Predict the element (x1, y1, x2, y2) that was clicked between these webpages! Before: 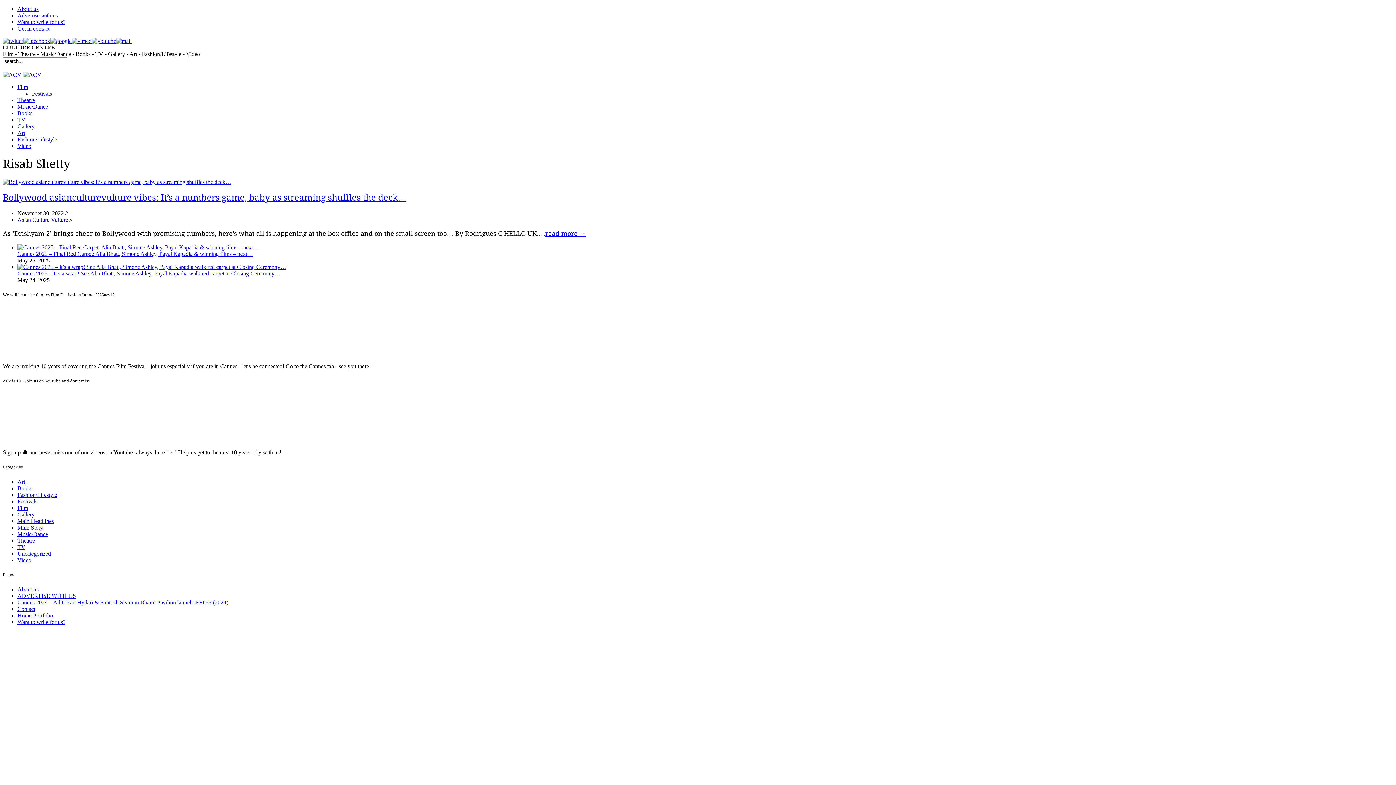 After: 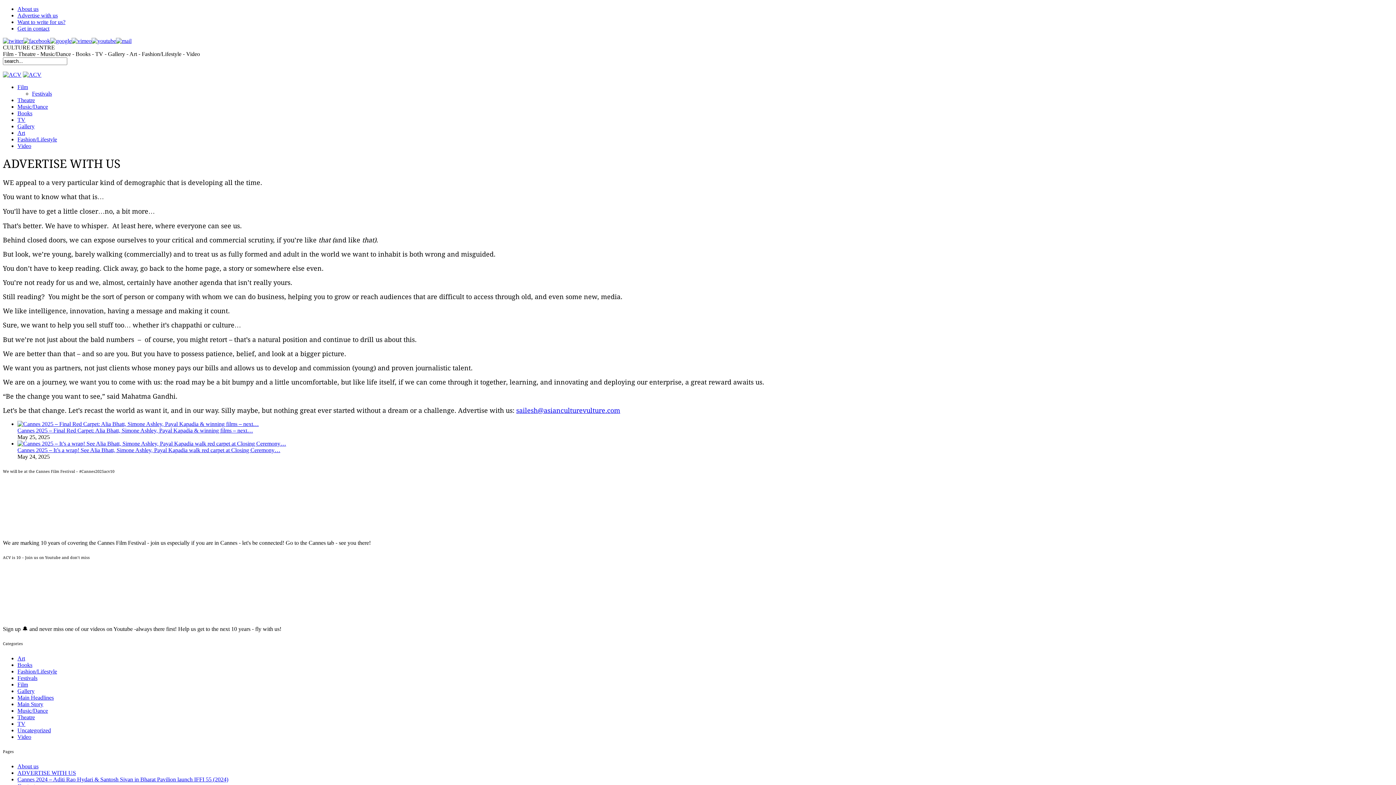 Action: label: Advertise with us bbox: (17, 12, 57, 18)